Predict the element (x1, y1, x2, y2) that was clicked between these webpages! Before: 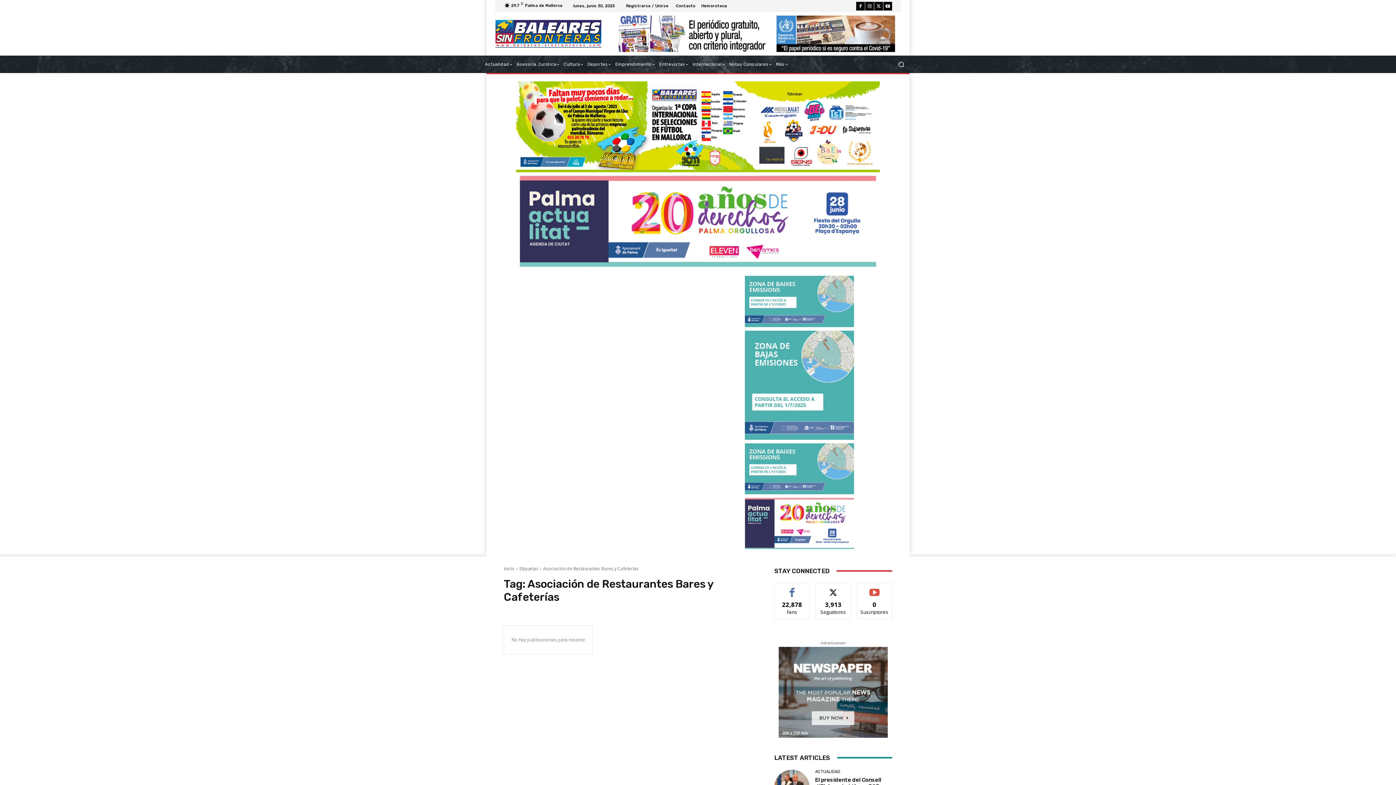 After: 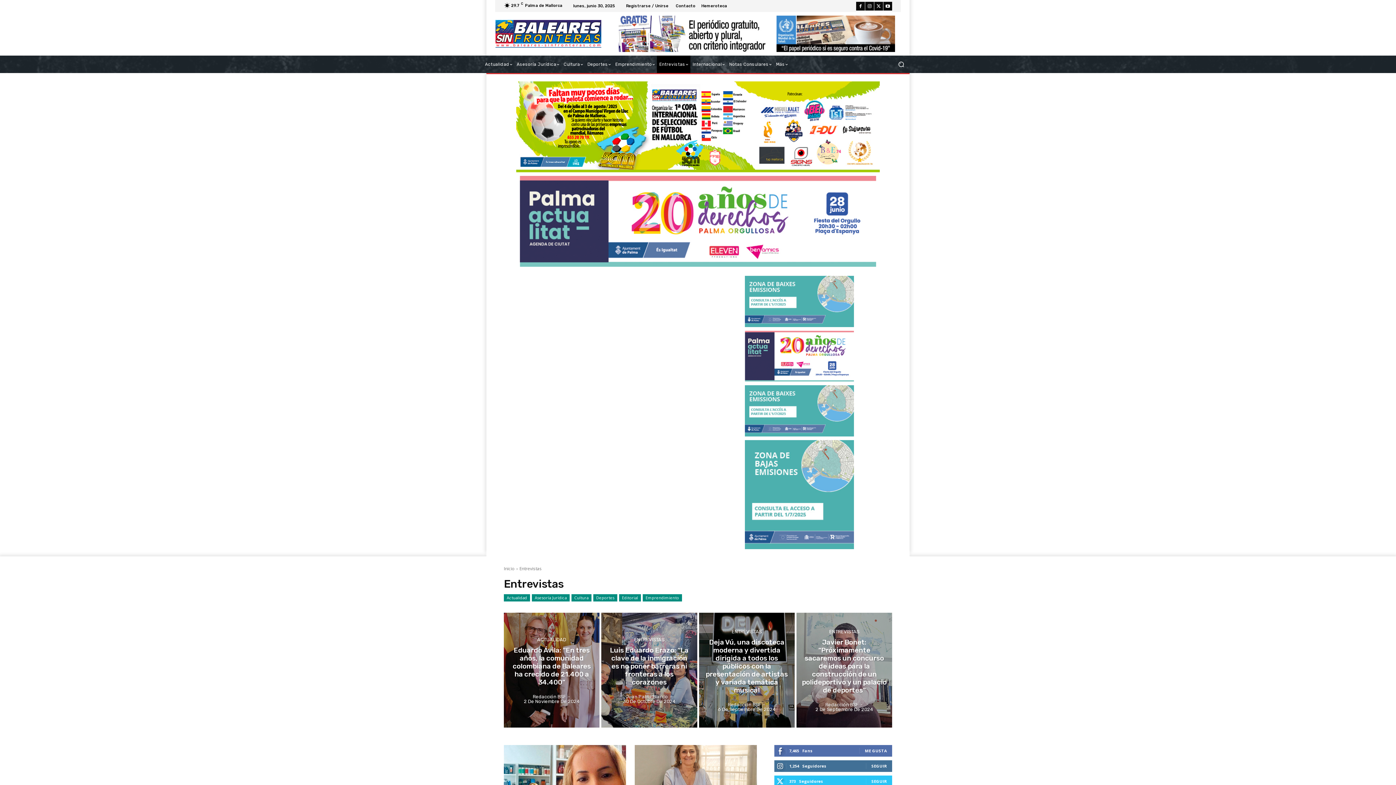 Action: bbox: (657, 55, 690, 73) label: Entrevistas